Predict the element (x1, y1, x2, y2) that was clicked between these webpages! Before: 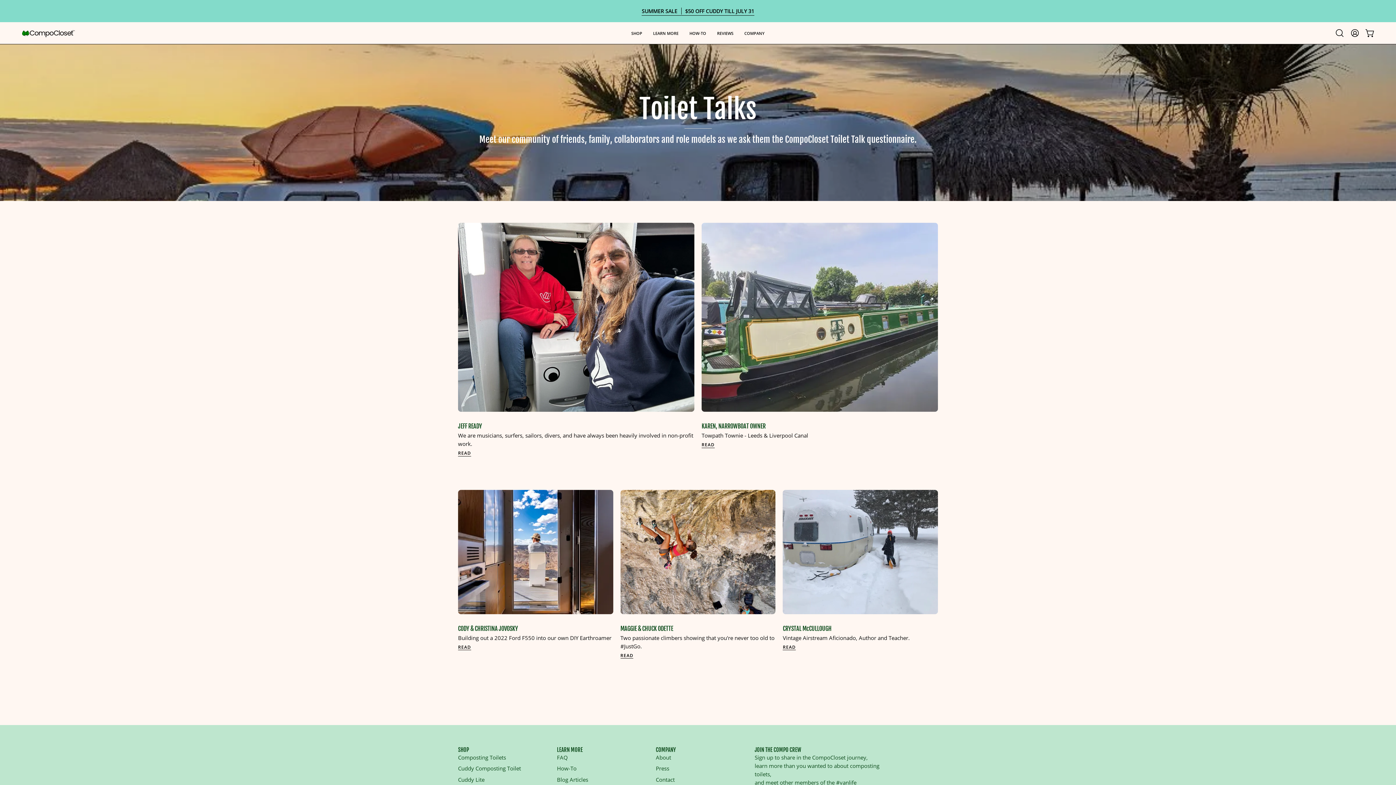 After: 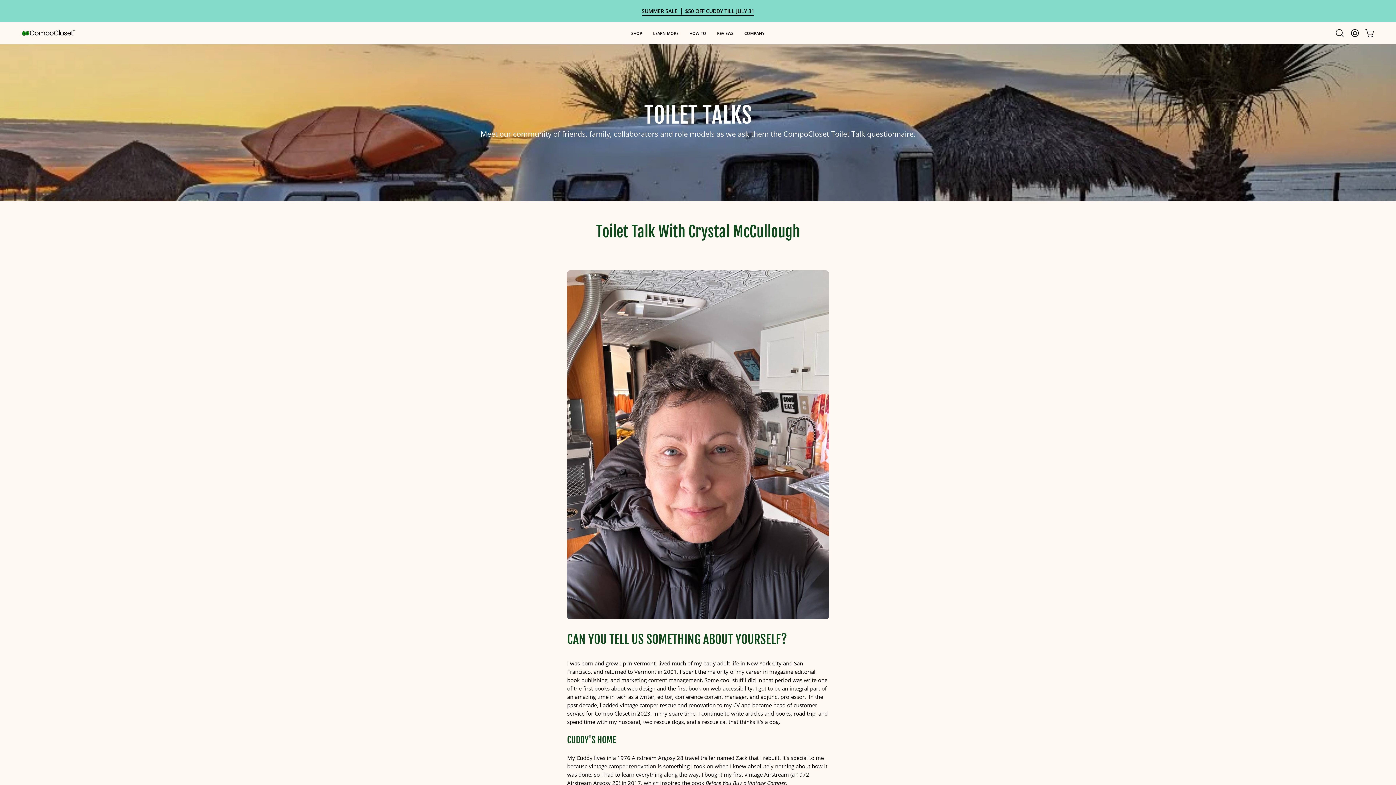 Action: label: READ bbox: (783, 644, 795, 650)